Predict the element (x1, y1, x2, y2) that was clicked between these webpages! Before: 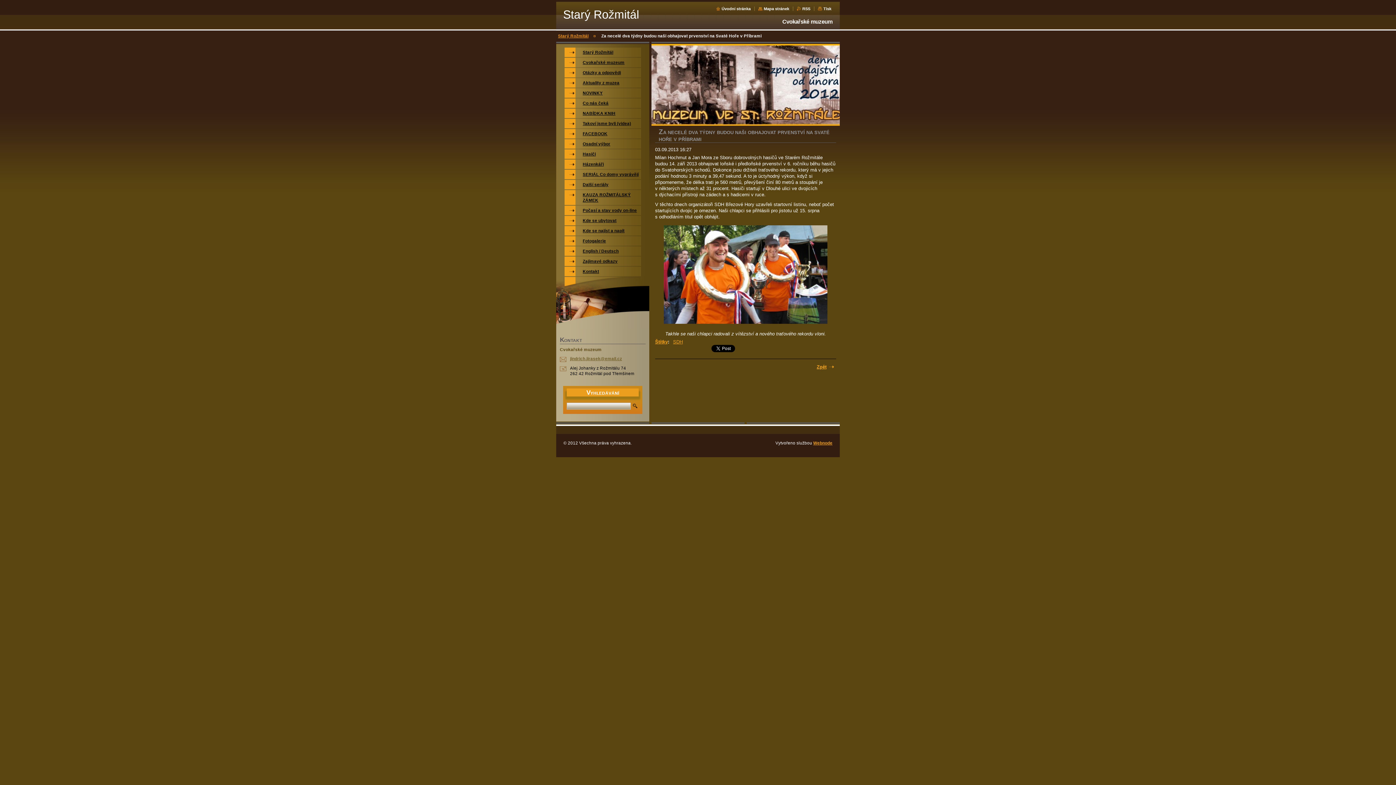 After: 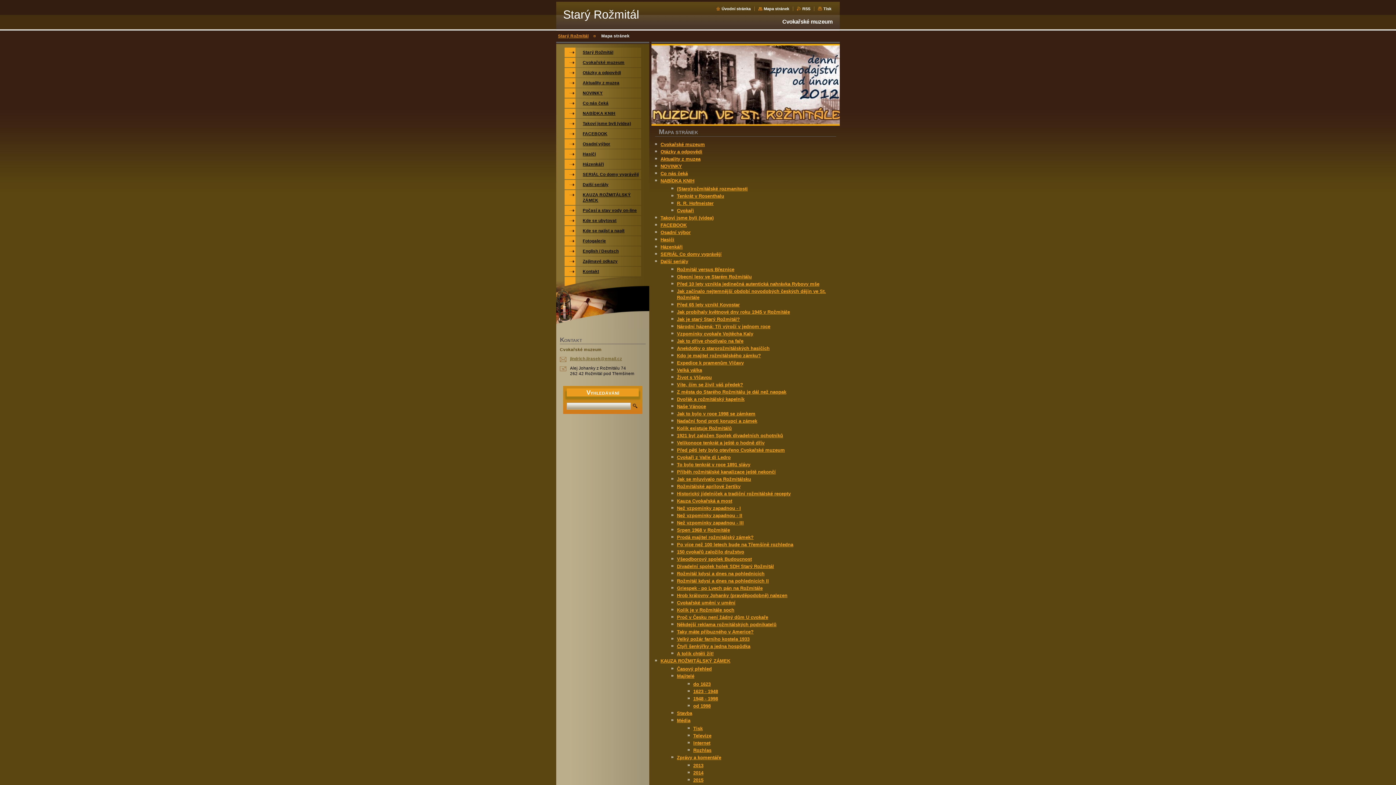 Action: bbox: (758, 6, 789, 10) label: Mapa stránek